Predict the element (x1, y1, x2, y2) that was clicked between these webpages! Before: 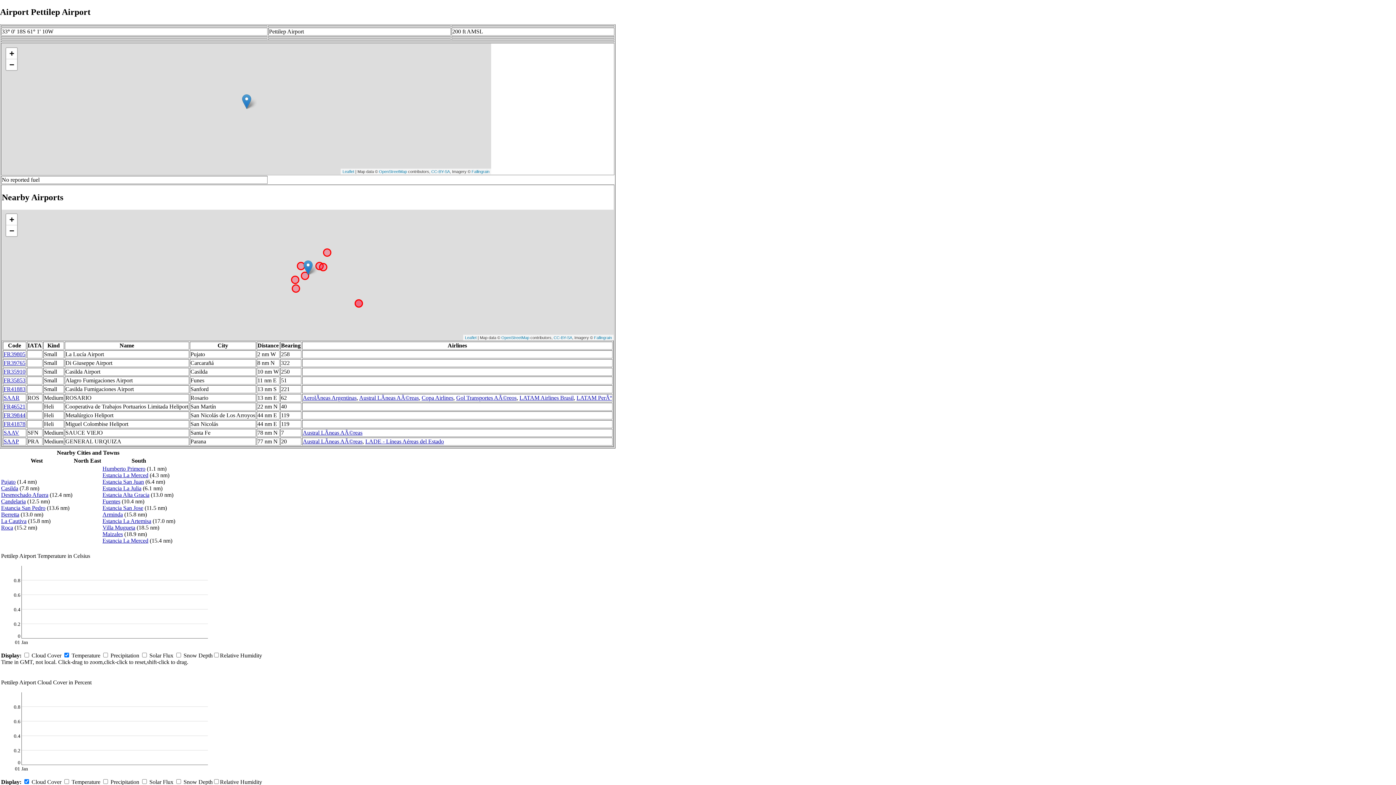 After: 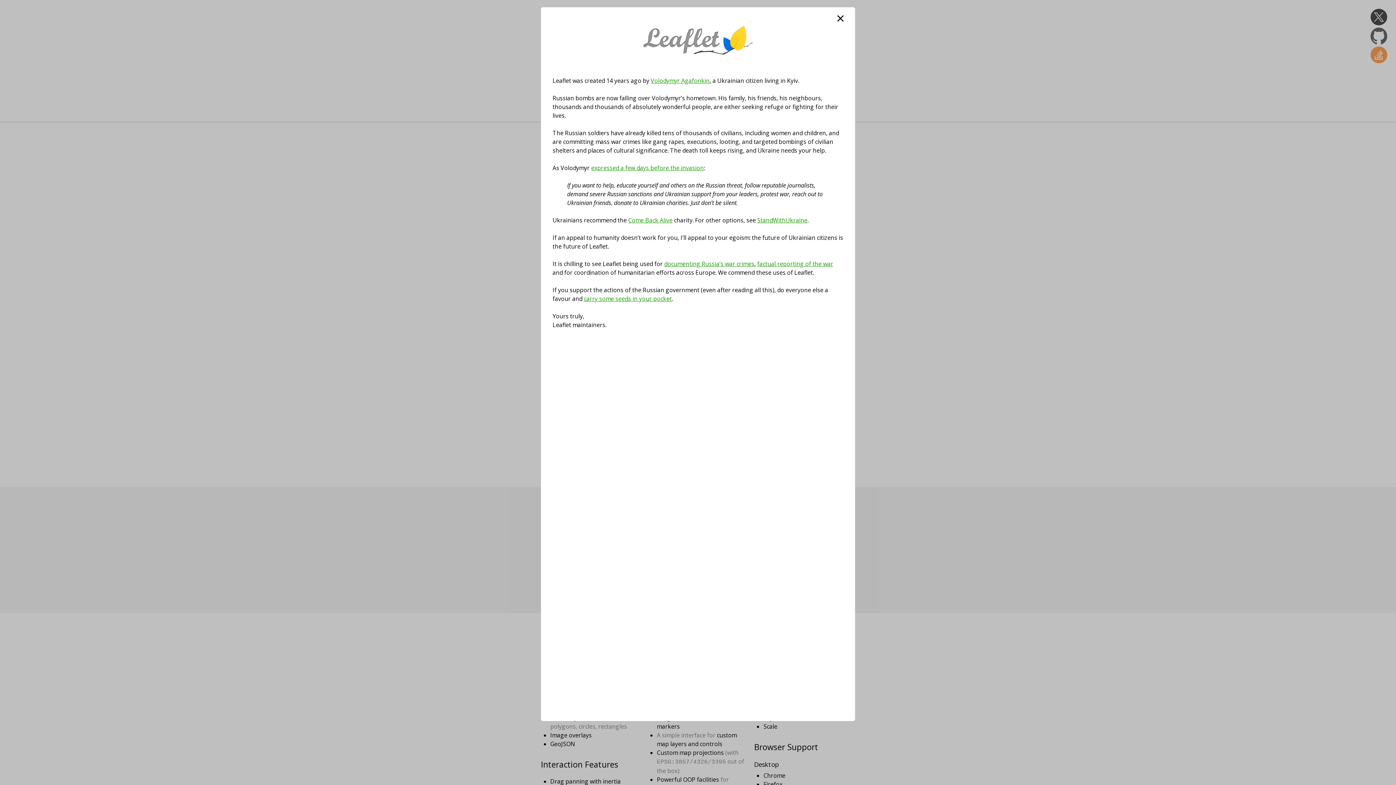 Action: label: Leaflet bbox: (342, 169, 354, 173)